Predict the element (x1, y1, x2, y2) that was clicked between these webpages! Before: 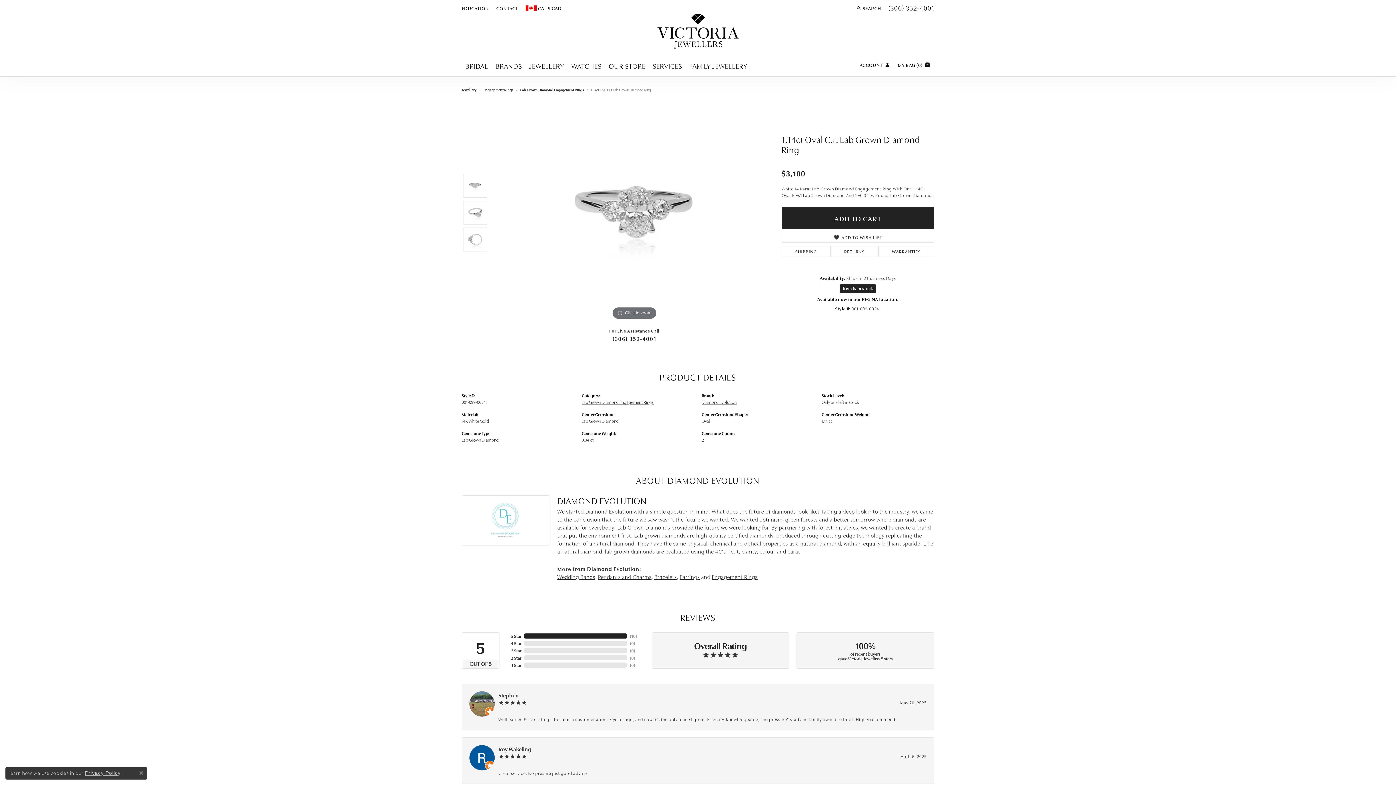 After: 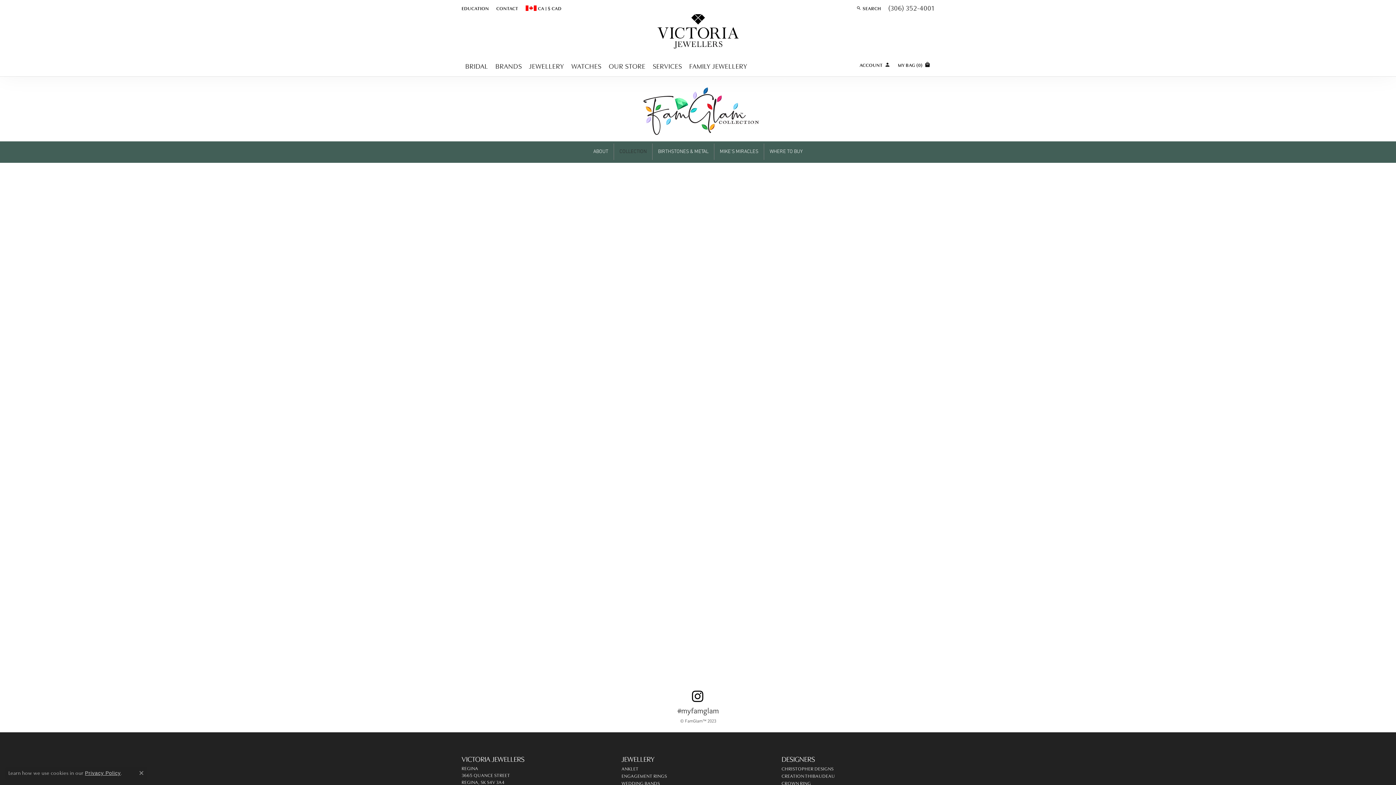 Action: bbox: (689, 58, 747, 70) label: FAMILY JEWELLERY